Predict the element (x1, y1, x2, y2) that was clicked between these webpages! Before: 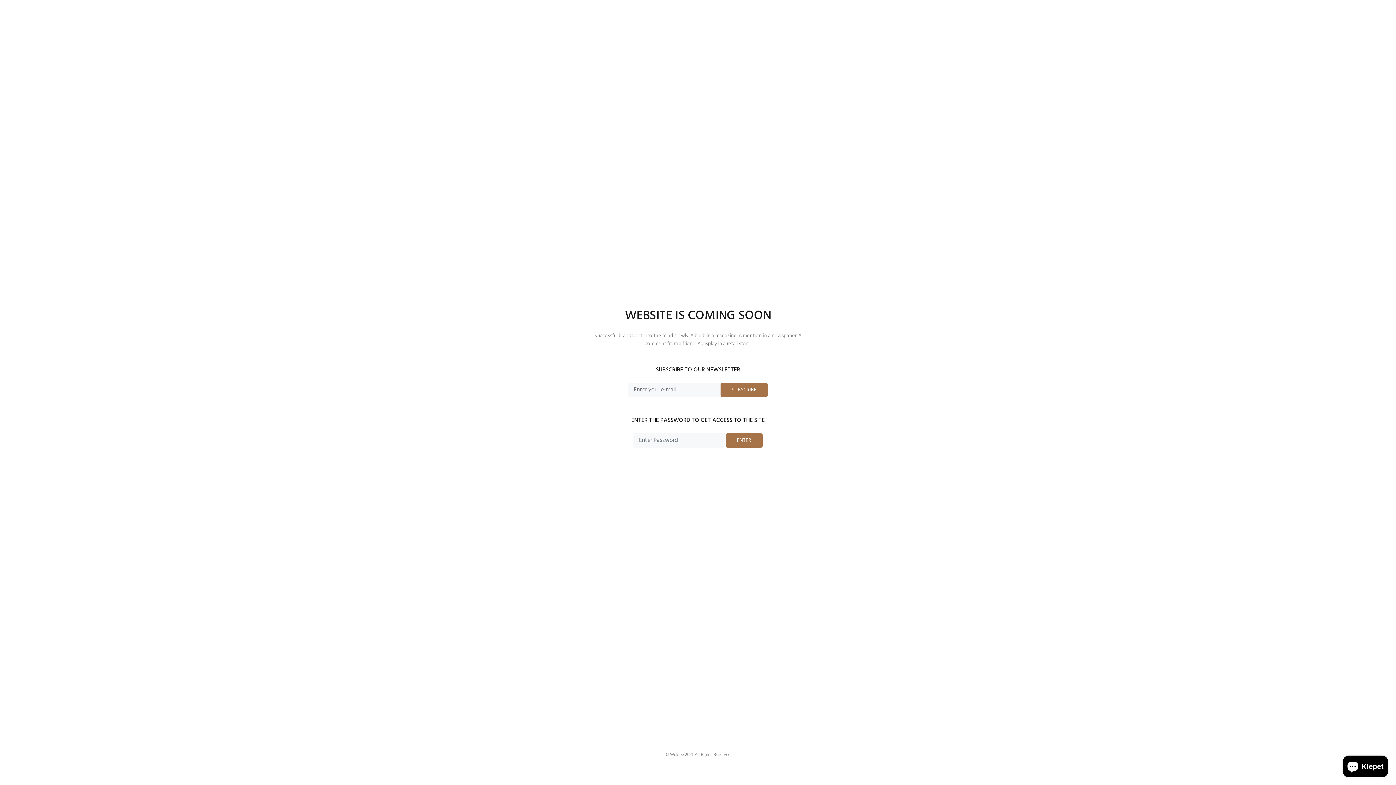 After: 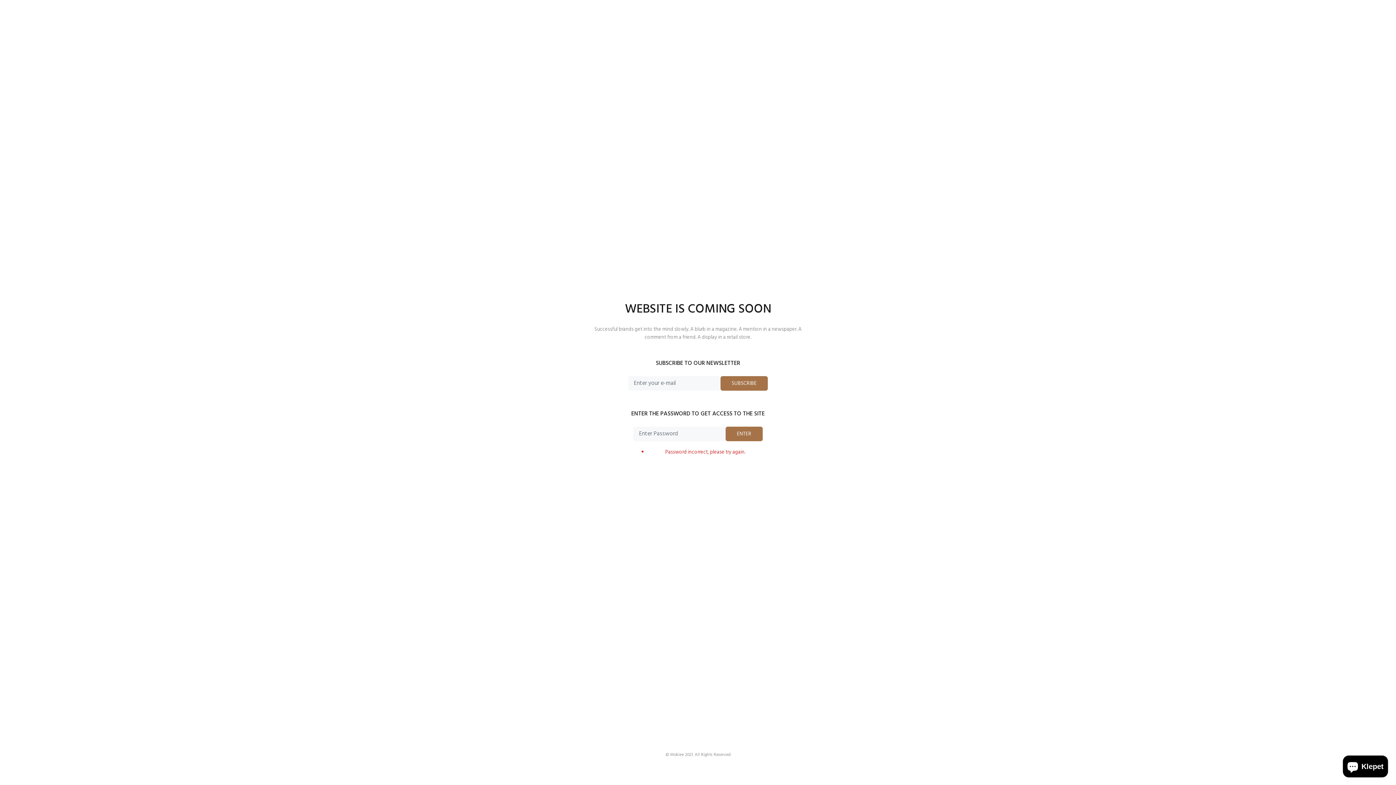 Action: bbox: (725, 433, 762, 447) label: ENTER